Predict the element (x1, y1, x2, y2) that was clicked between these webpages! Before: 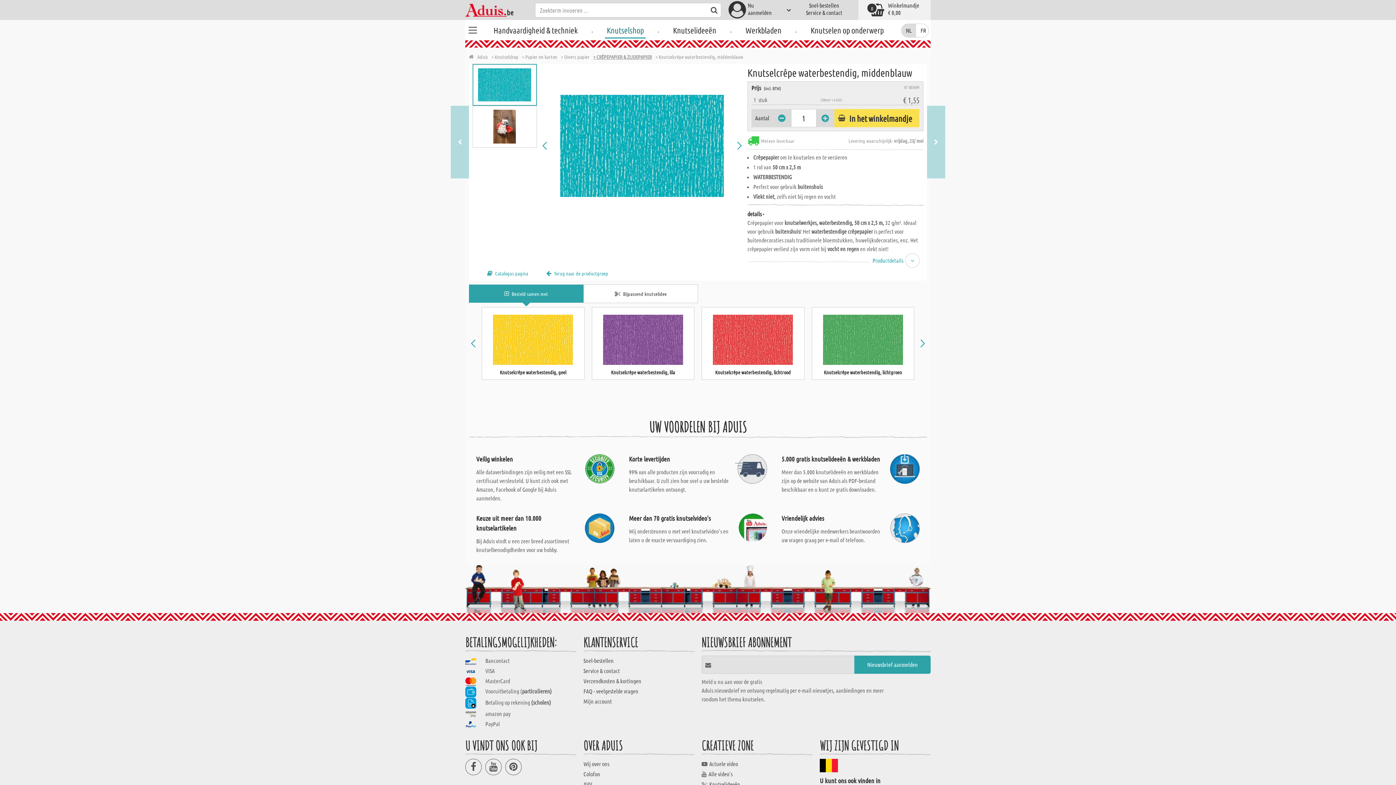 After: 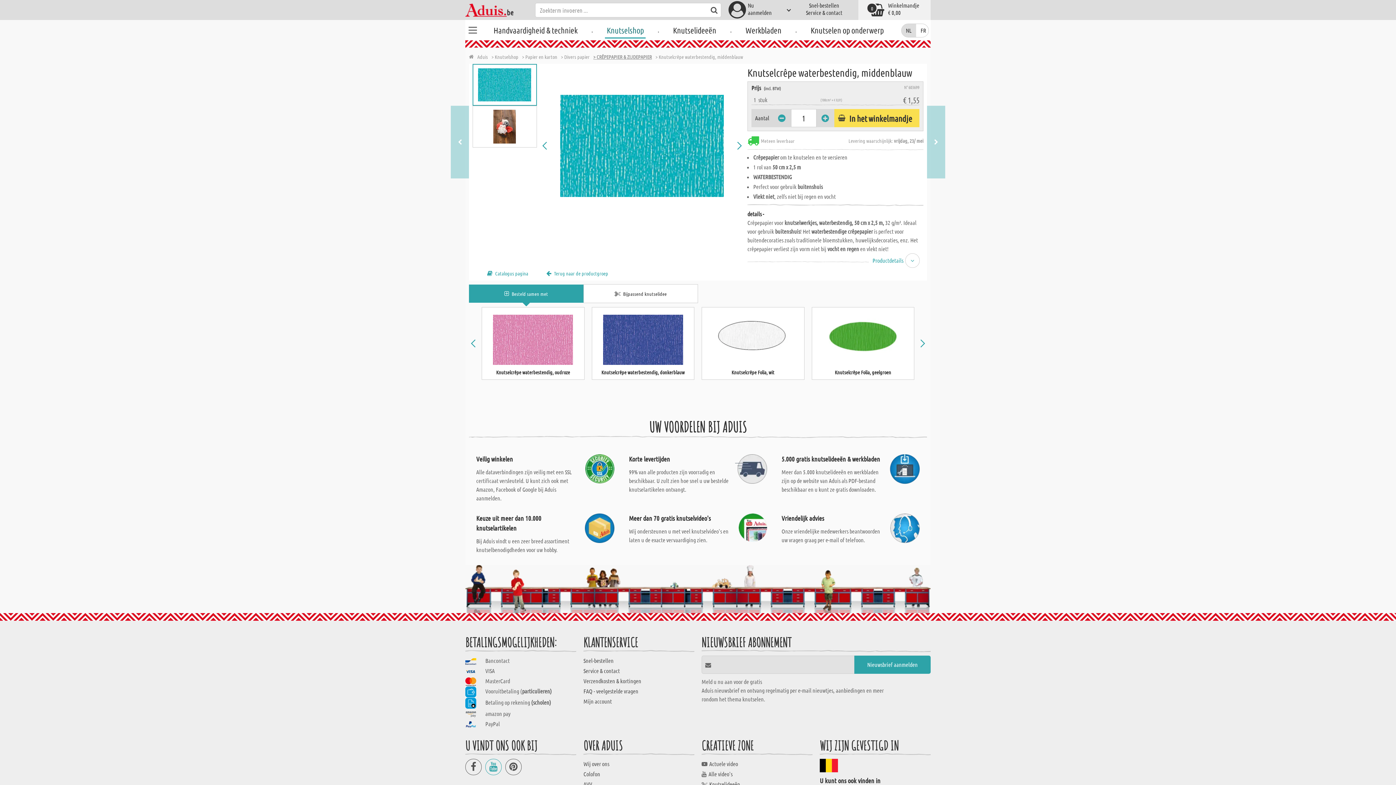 Action: bbox: (485, 759, 501, 775)